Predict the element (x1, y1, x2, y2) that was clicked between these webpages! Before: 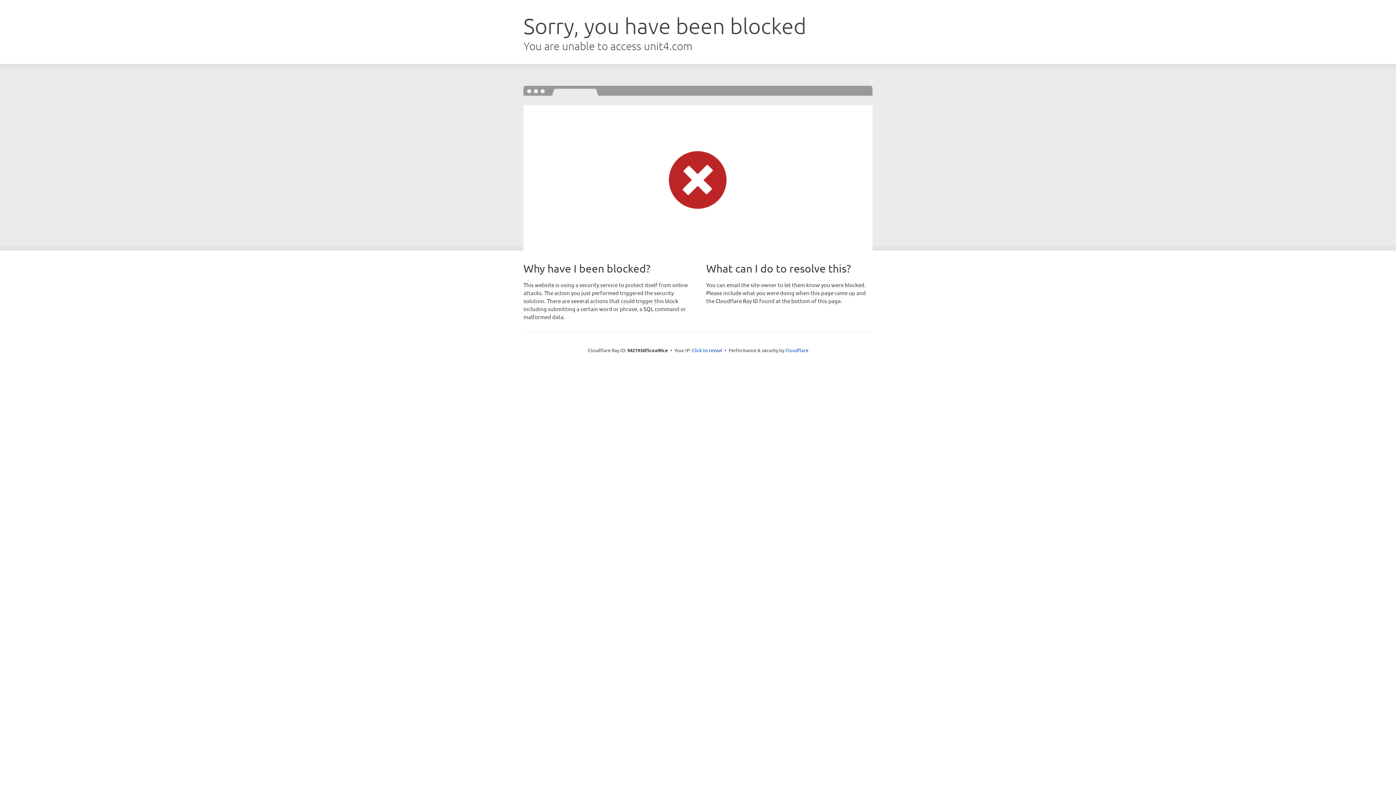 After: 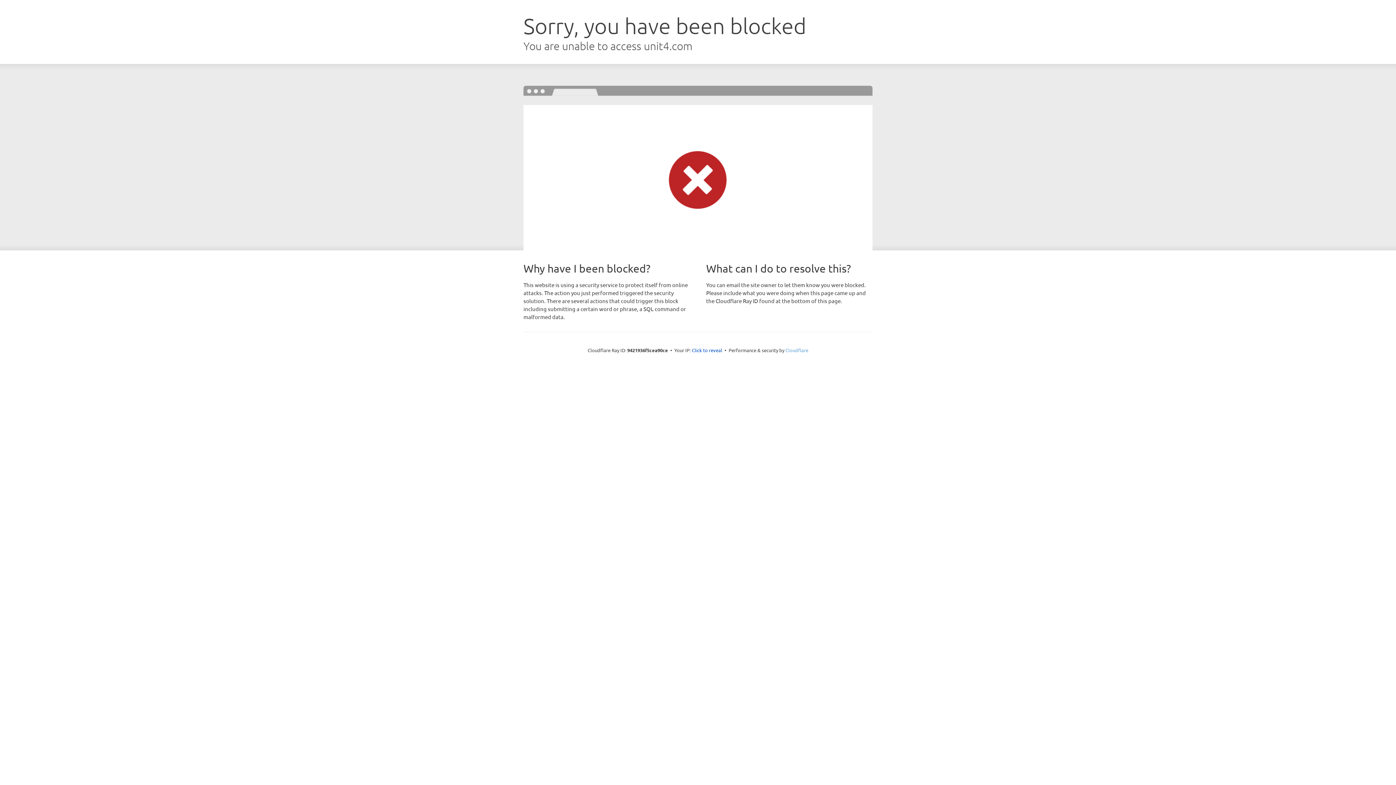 Action: bbox: (785, 347, 808, 353) label: Cloudflare